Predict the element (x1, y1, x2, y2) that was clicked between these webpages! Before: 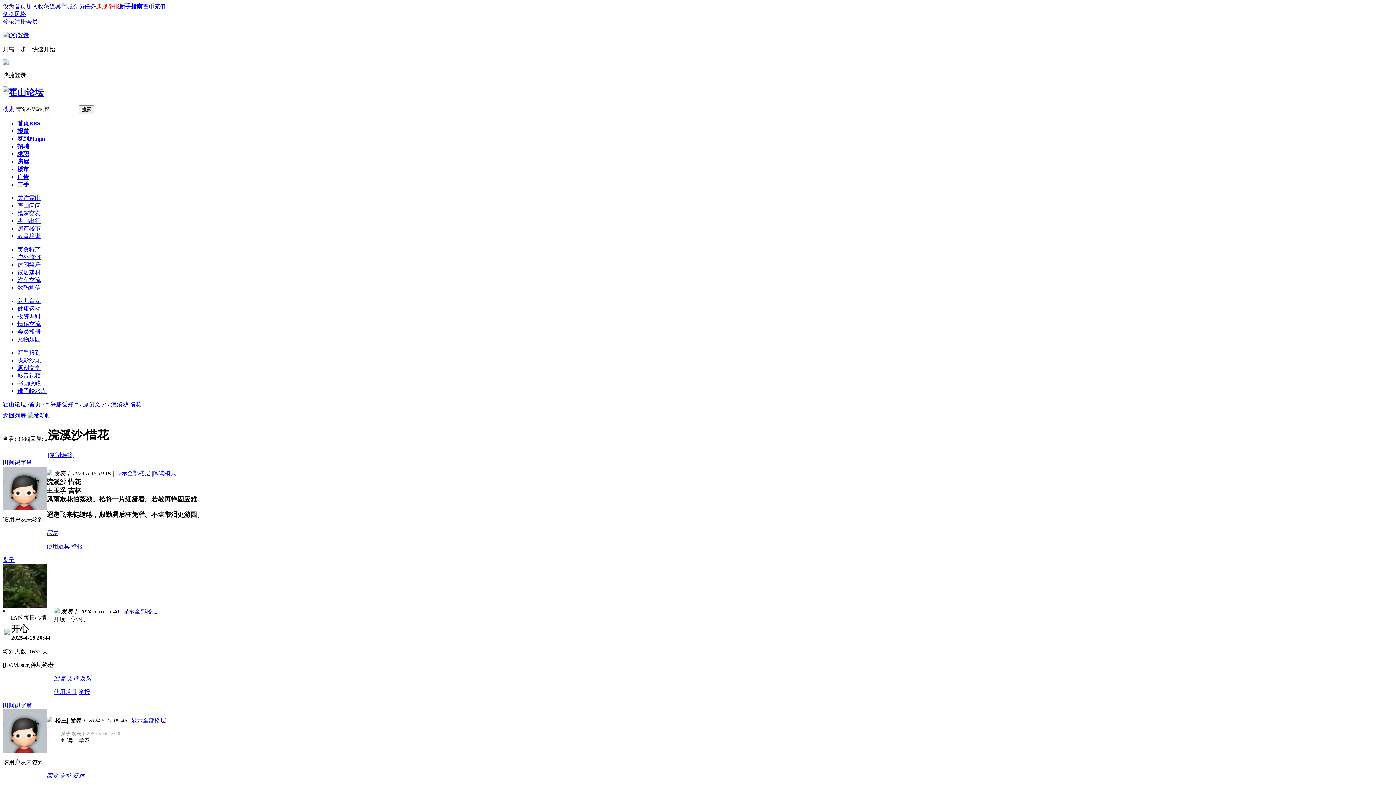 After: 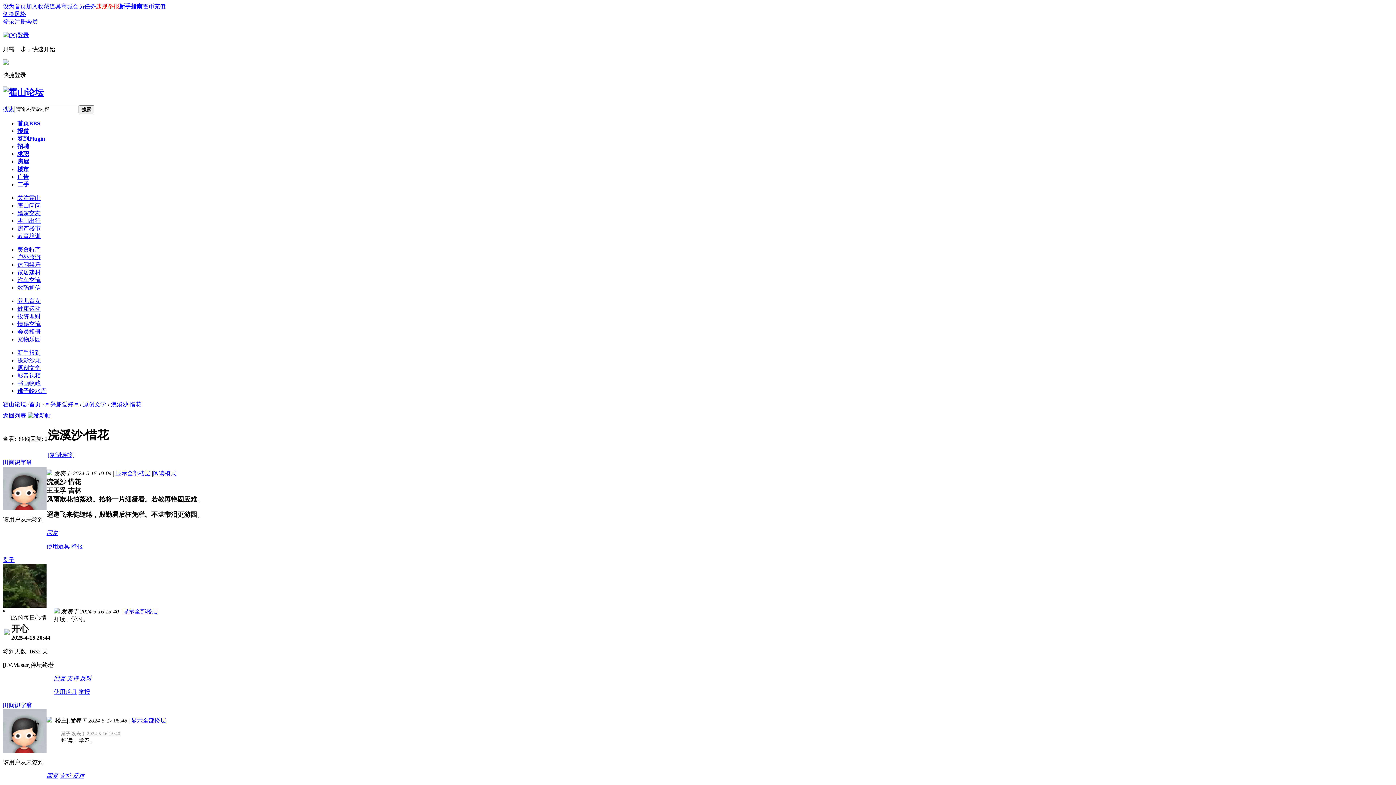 Action: label: 田间识字翁 bbox: (2, 702, 32, 708)